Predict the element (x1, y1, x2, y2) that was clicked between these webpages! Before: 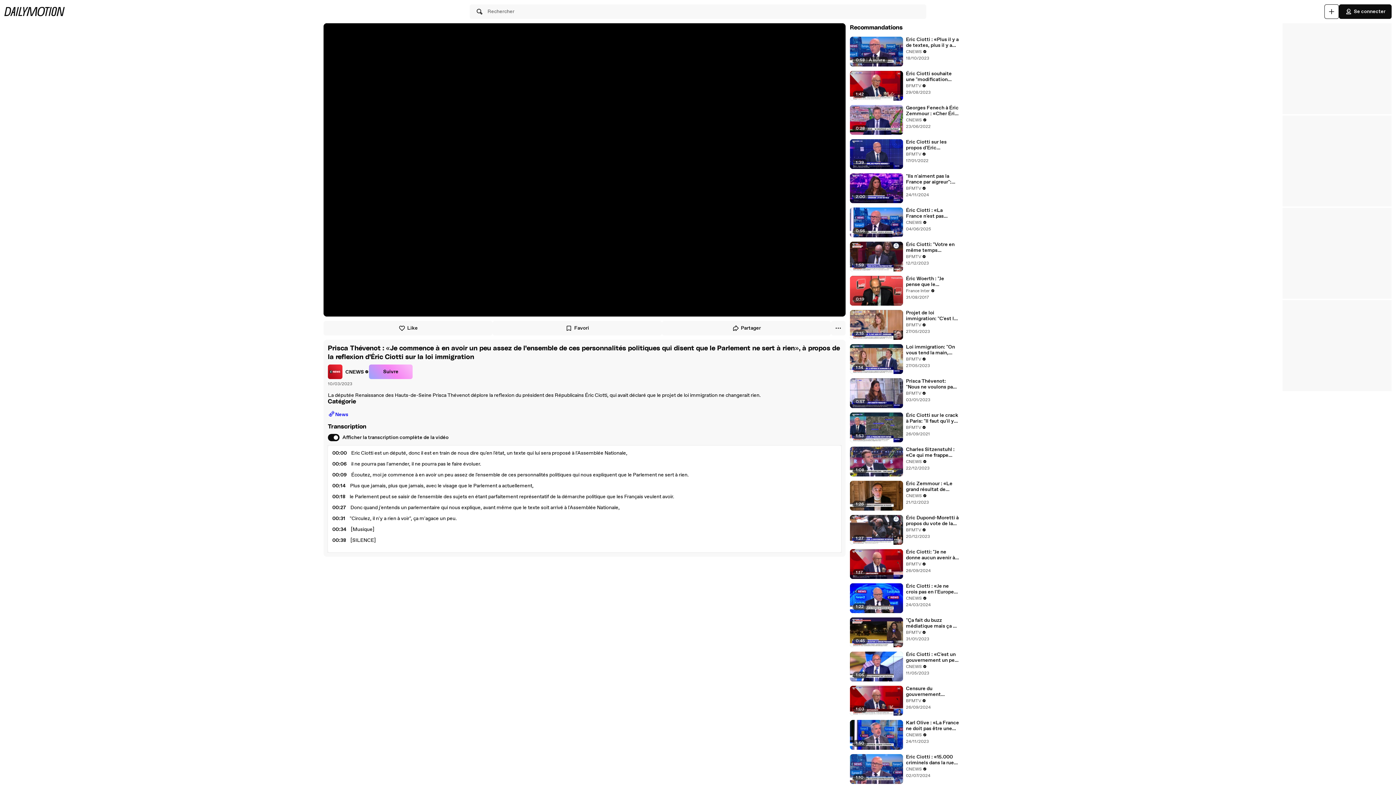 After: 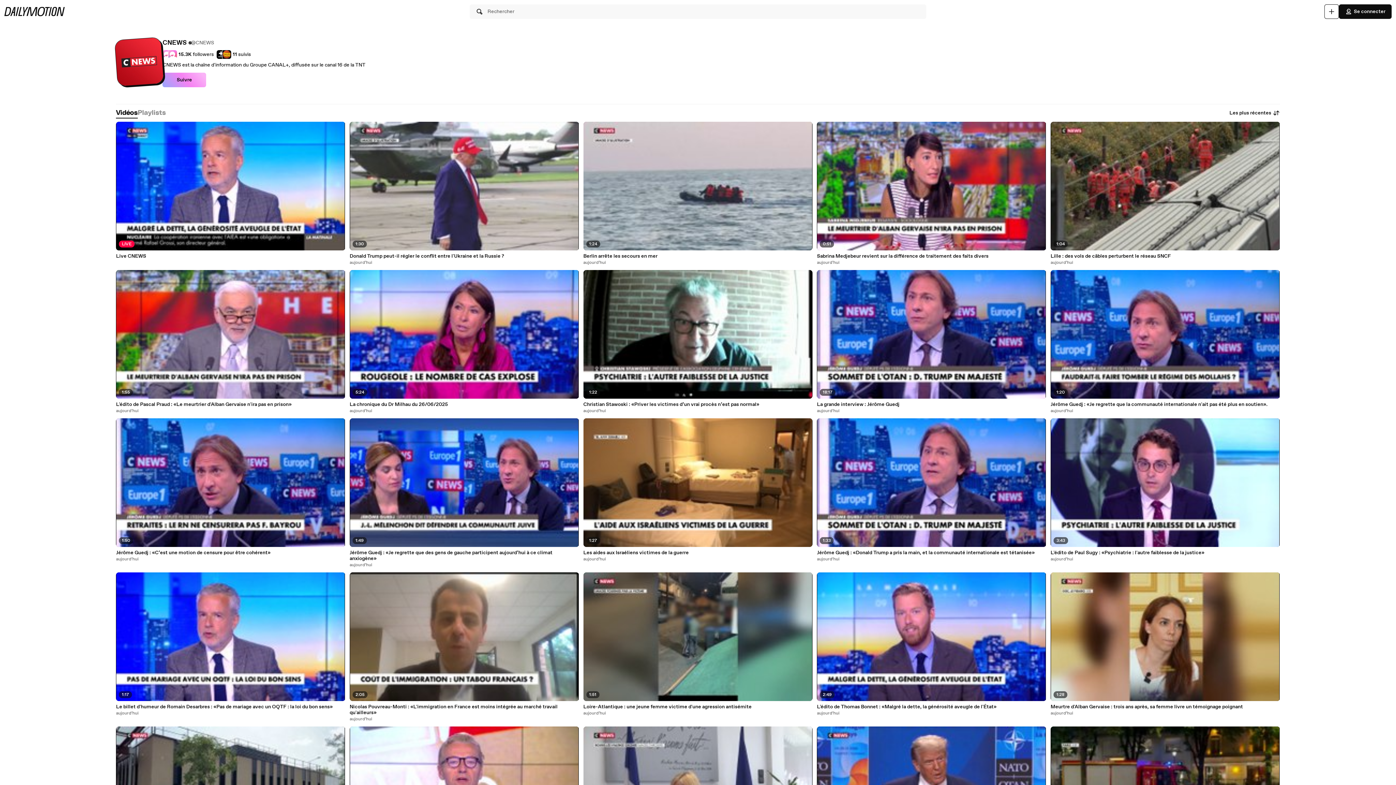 Action: label: CNEWS bbox: (906, 732, 927, 738)